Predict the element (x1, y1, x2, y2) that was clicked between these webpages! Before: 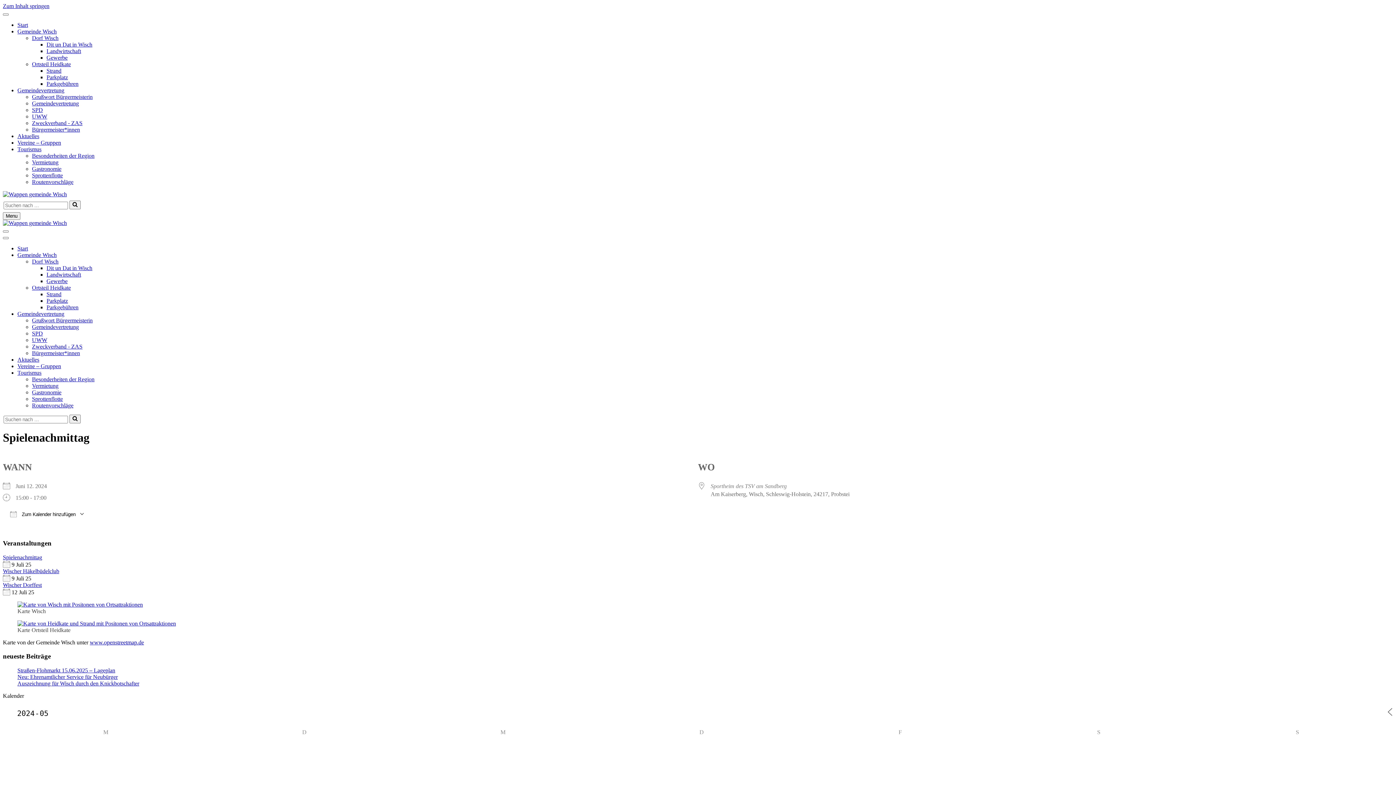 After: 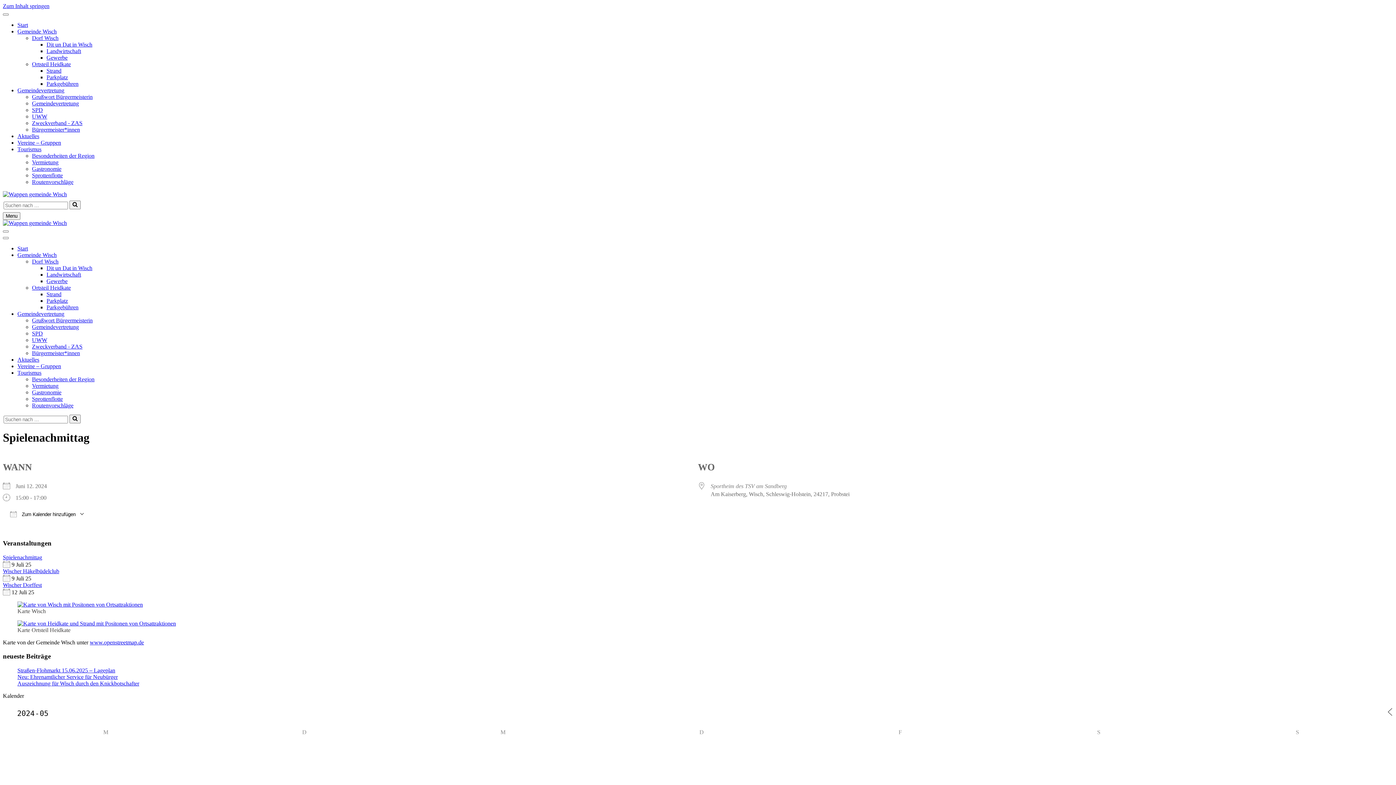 Action: bbox: (17, 620, 176, 627)